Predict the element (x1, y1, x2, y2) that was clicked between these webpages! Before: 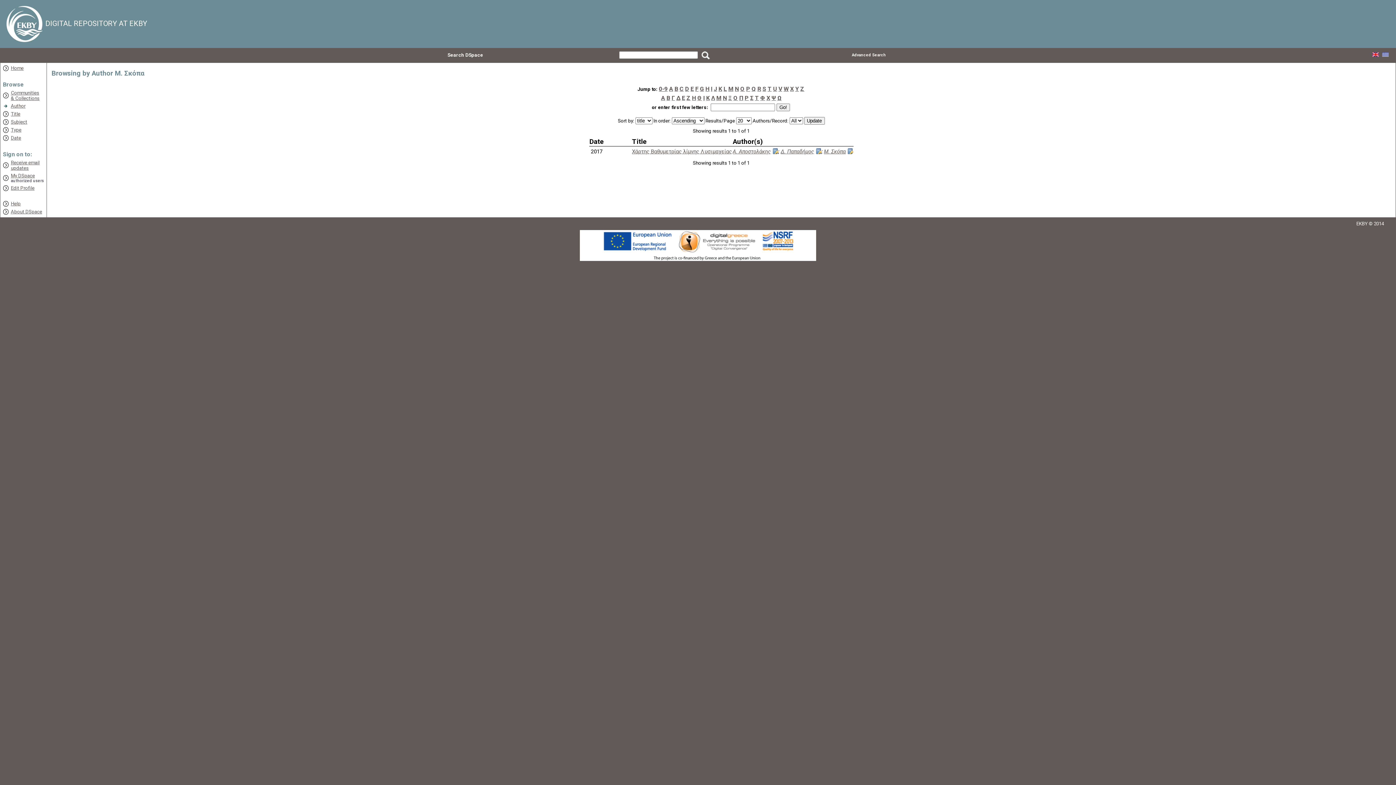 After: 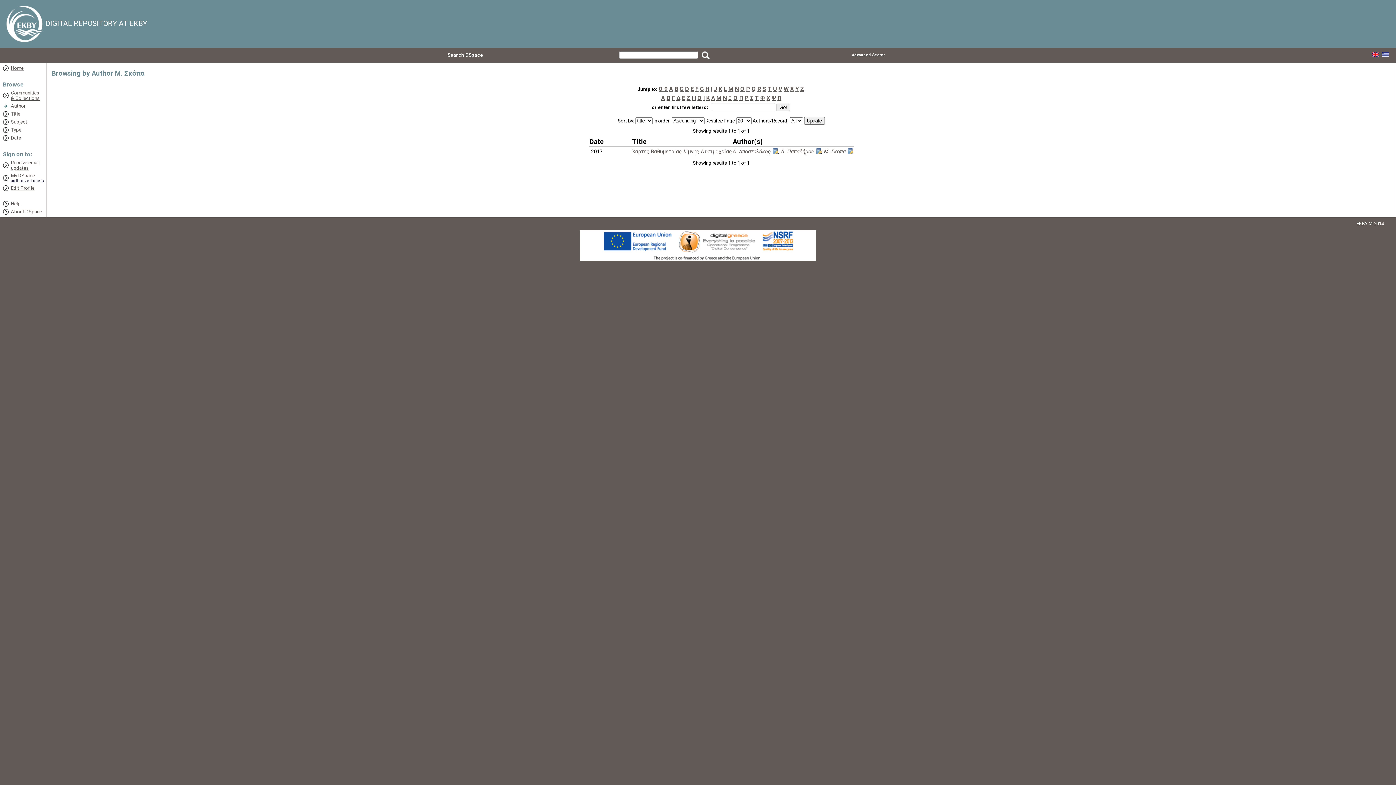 Action: label: P bbox: (746, 85, 750, 92)